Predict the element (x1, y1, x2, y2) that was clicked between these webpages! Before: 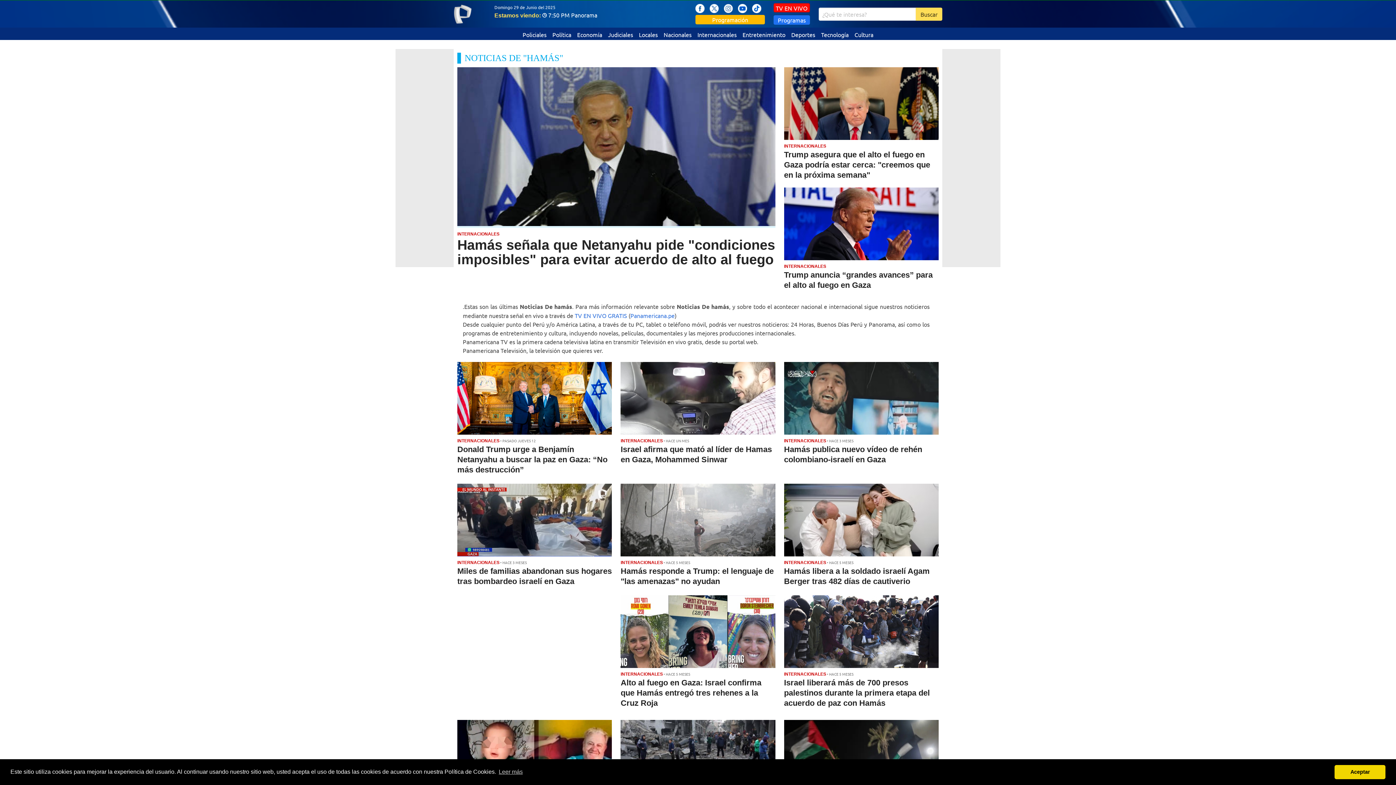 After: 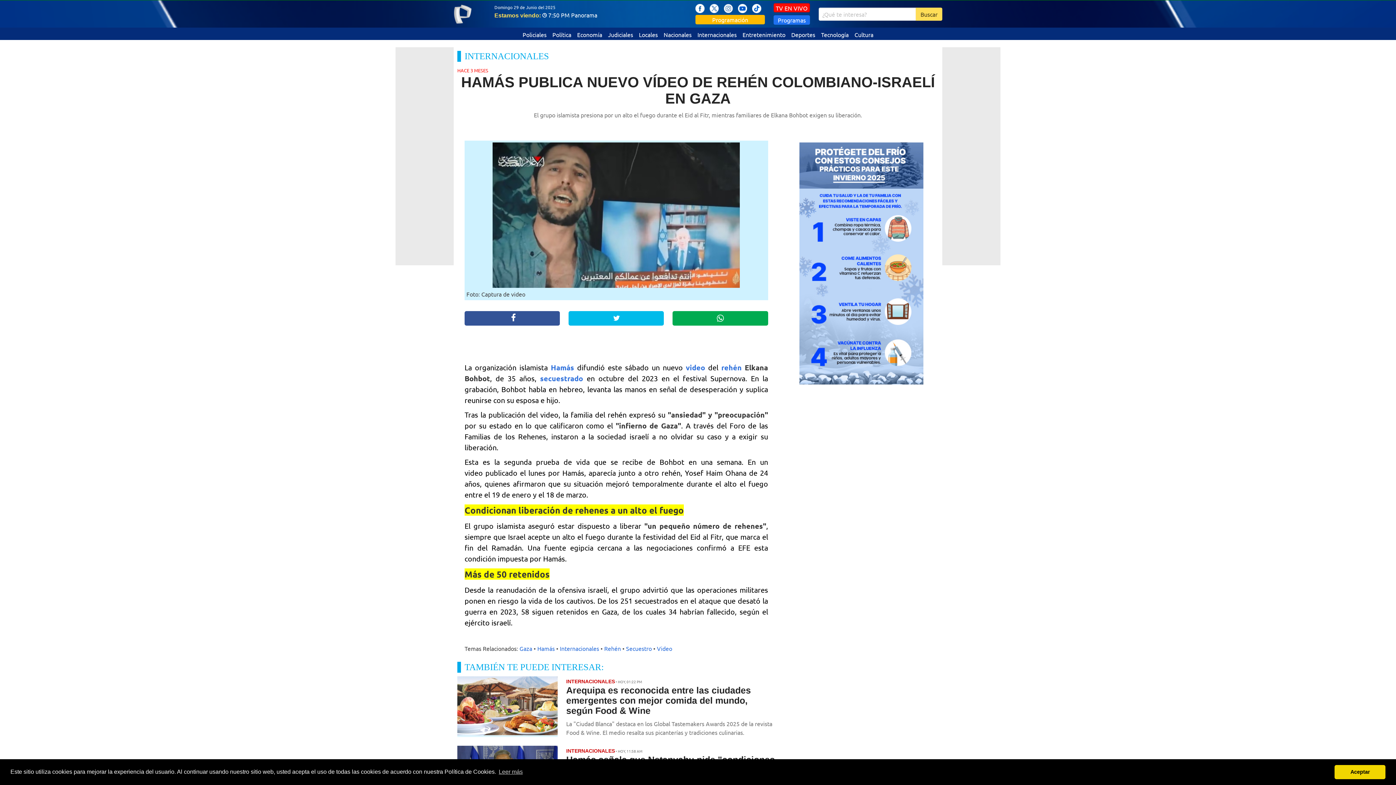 Action: bbox: (784, 444, 938, 465) label: Hamás publica nuevo vídeo de rehén colombiano-israelí en Gaza